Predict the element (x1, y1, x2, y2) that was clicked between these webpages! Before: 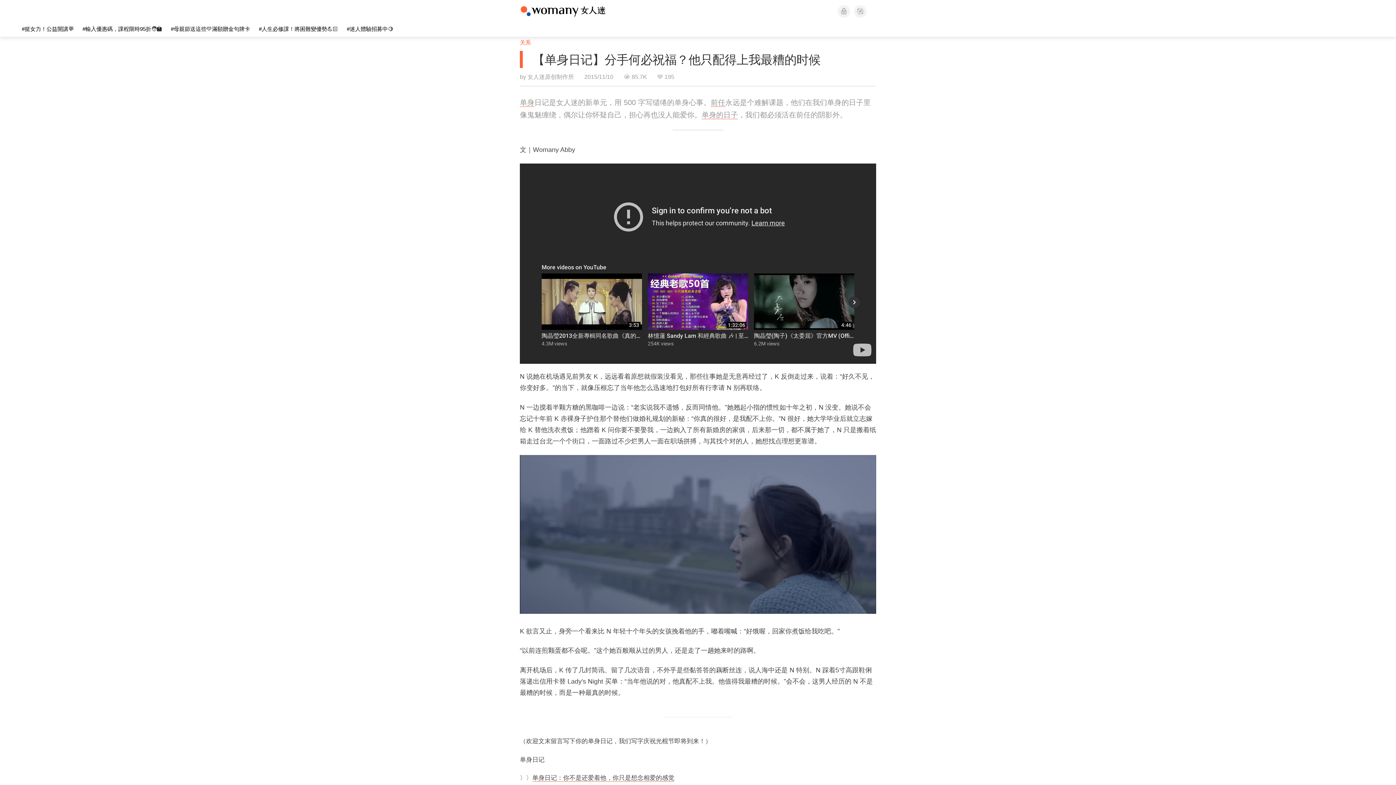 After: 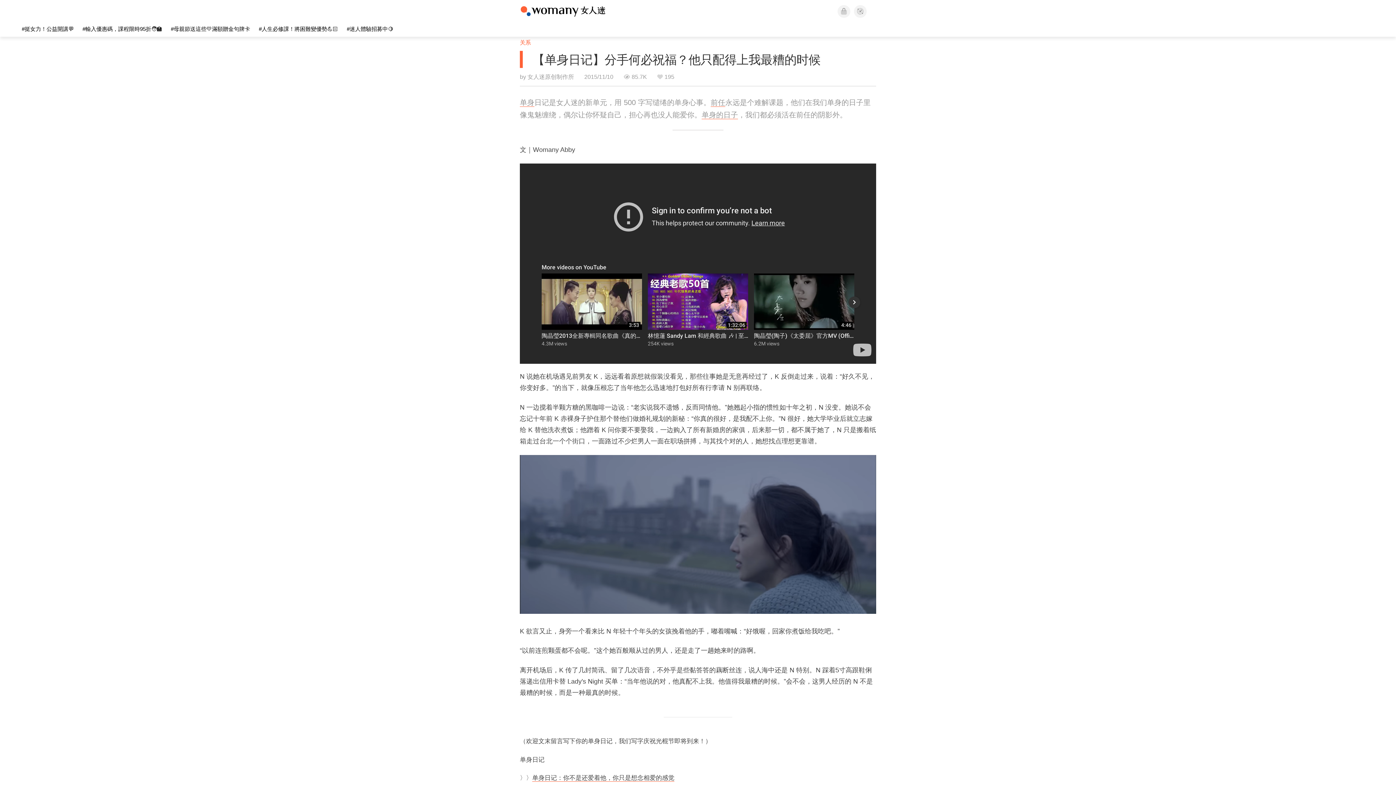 Action: bbox: (520, 163, 876, 364) label: Unmute video